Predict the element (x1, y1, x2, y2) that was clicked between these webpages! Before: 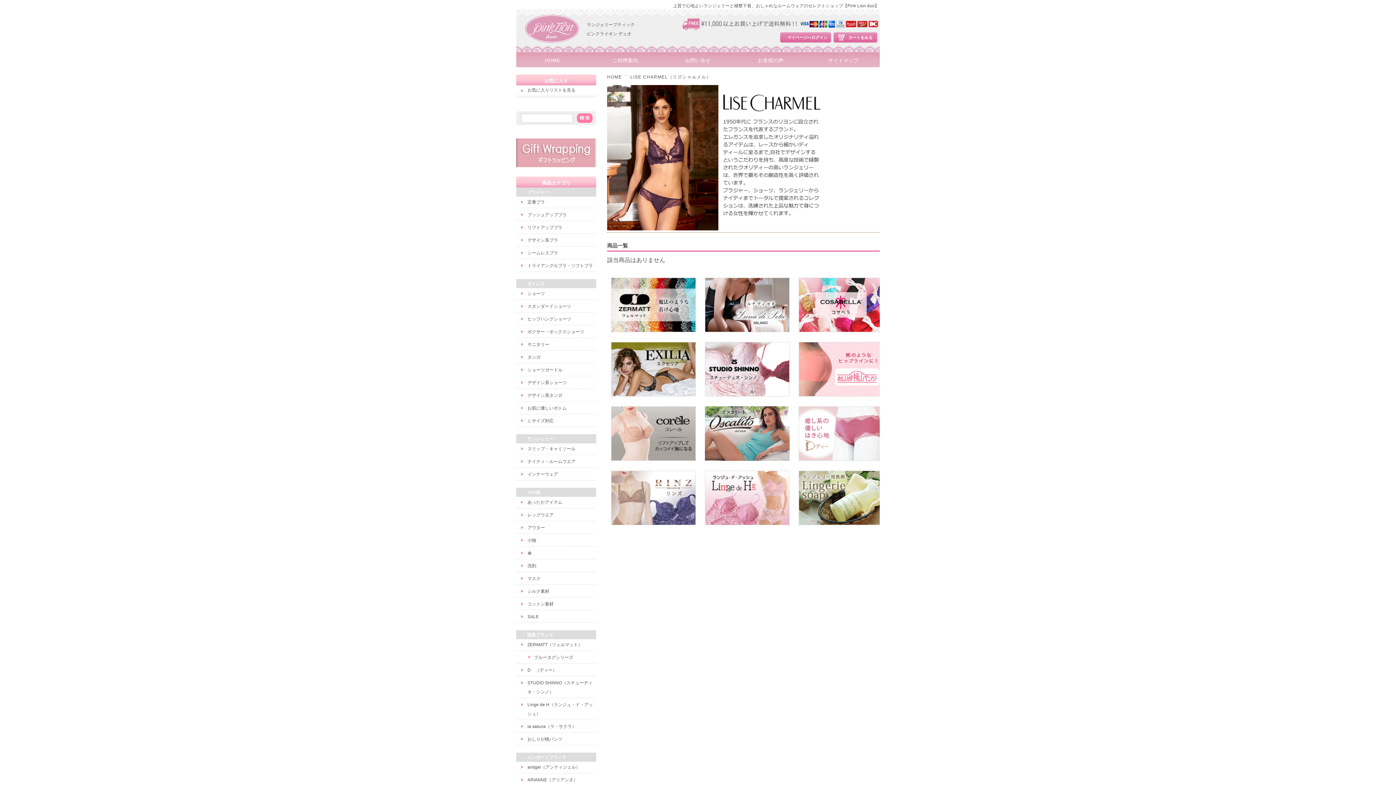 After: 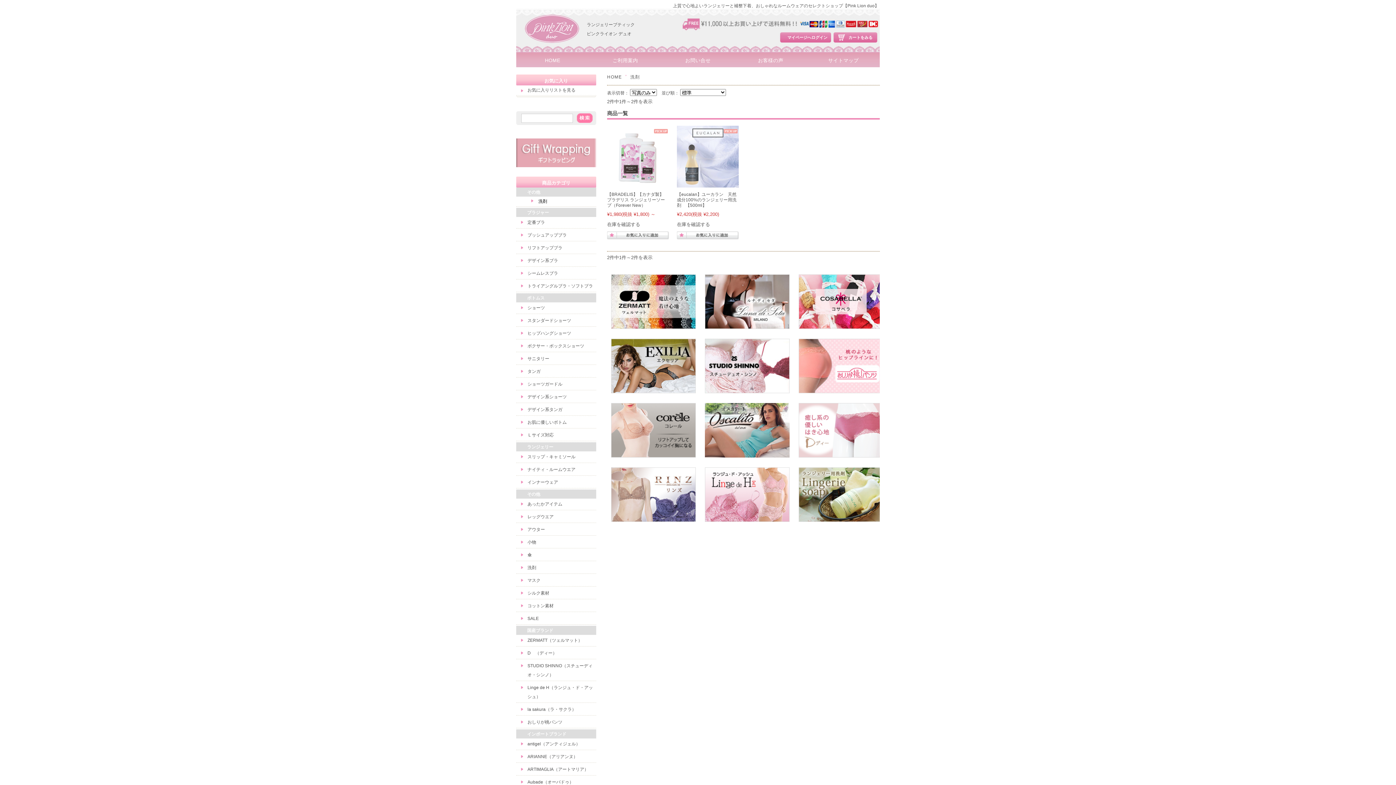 Action: bbox: (798, 470, 883, 528)